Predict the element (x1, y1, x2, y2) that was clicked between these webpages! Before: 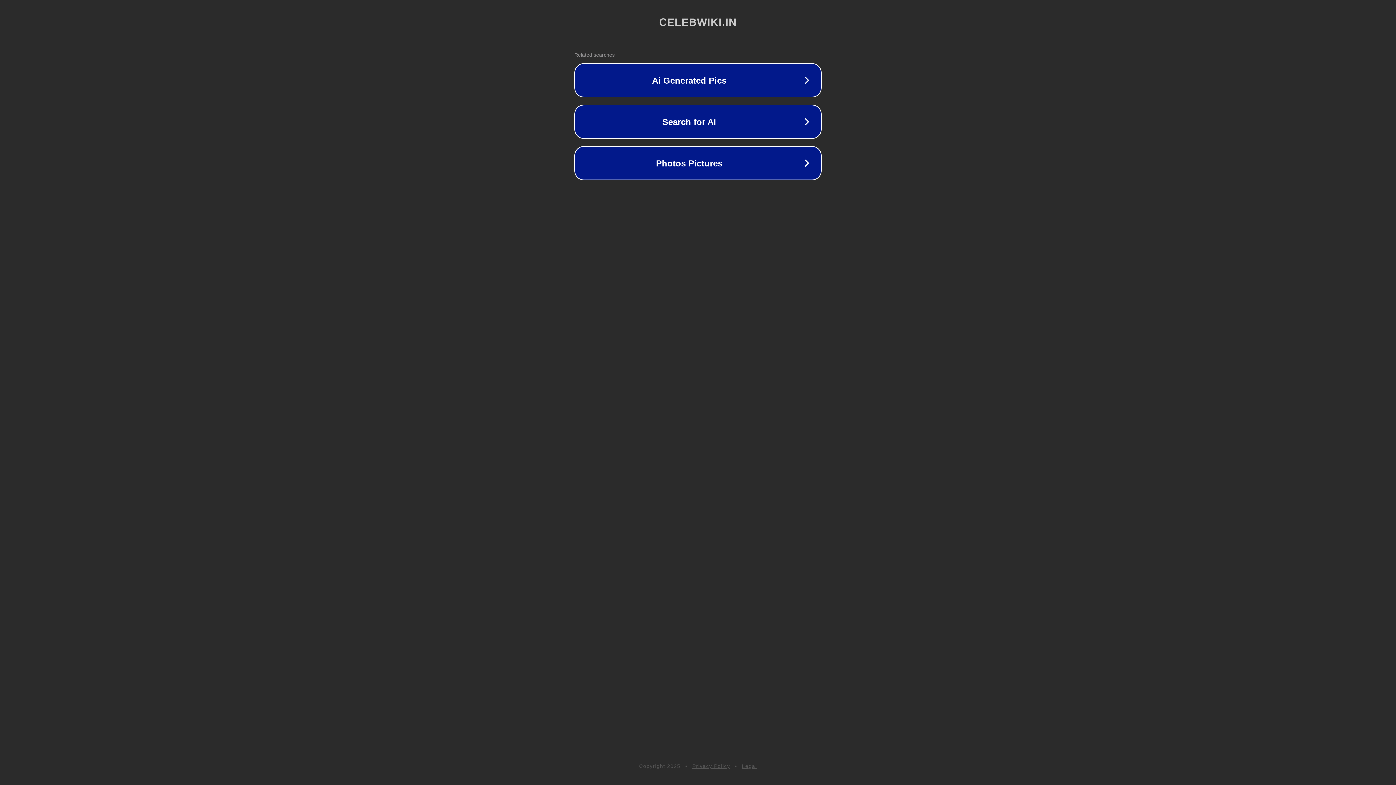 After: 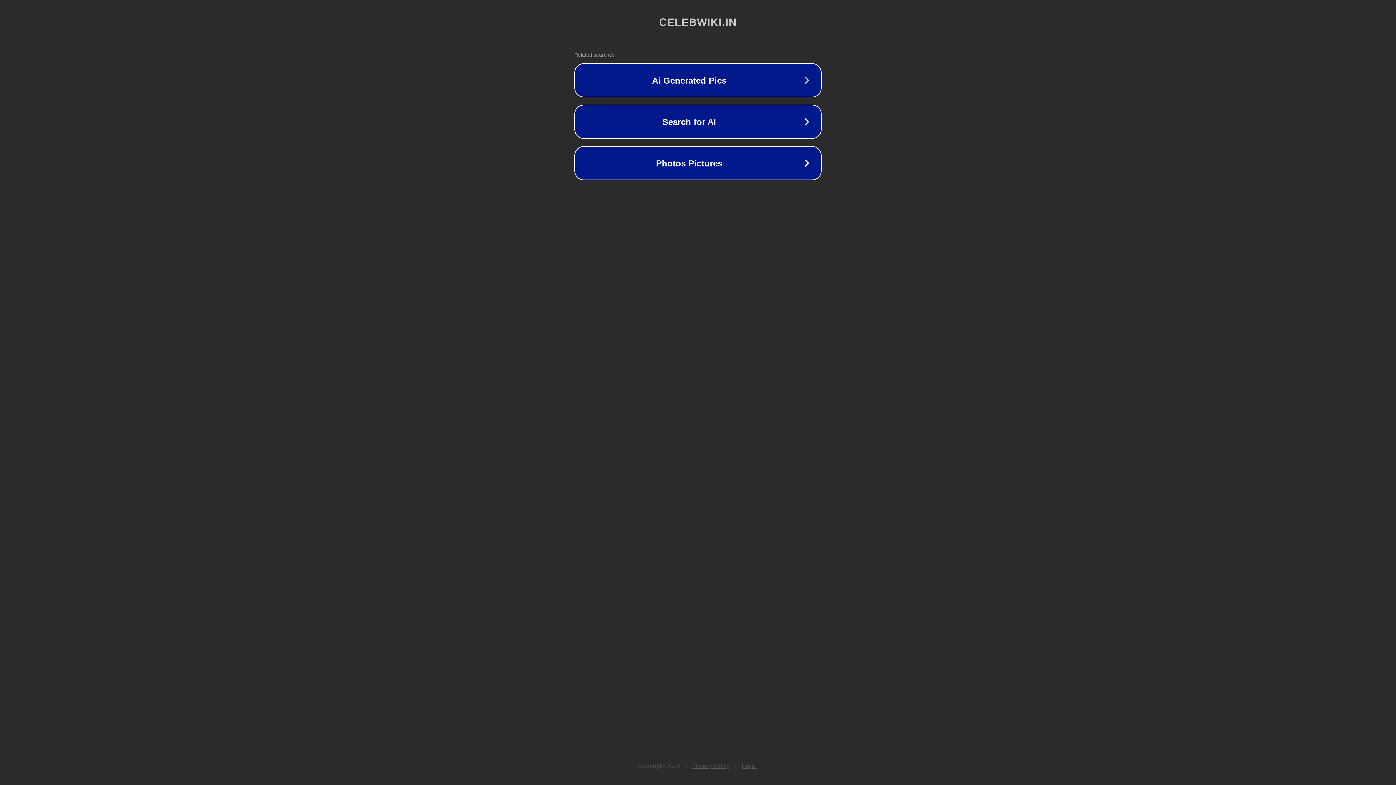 Action: label: Legal bbox: (742, 763, 757, 769)